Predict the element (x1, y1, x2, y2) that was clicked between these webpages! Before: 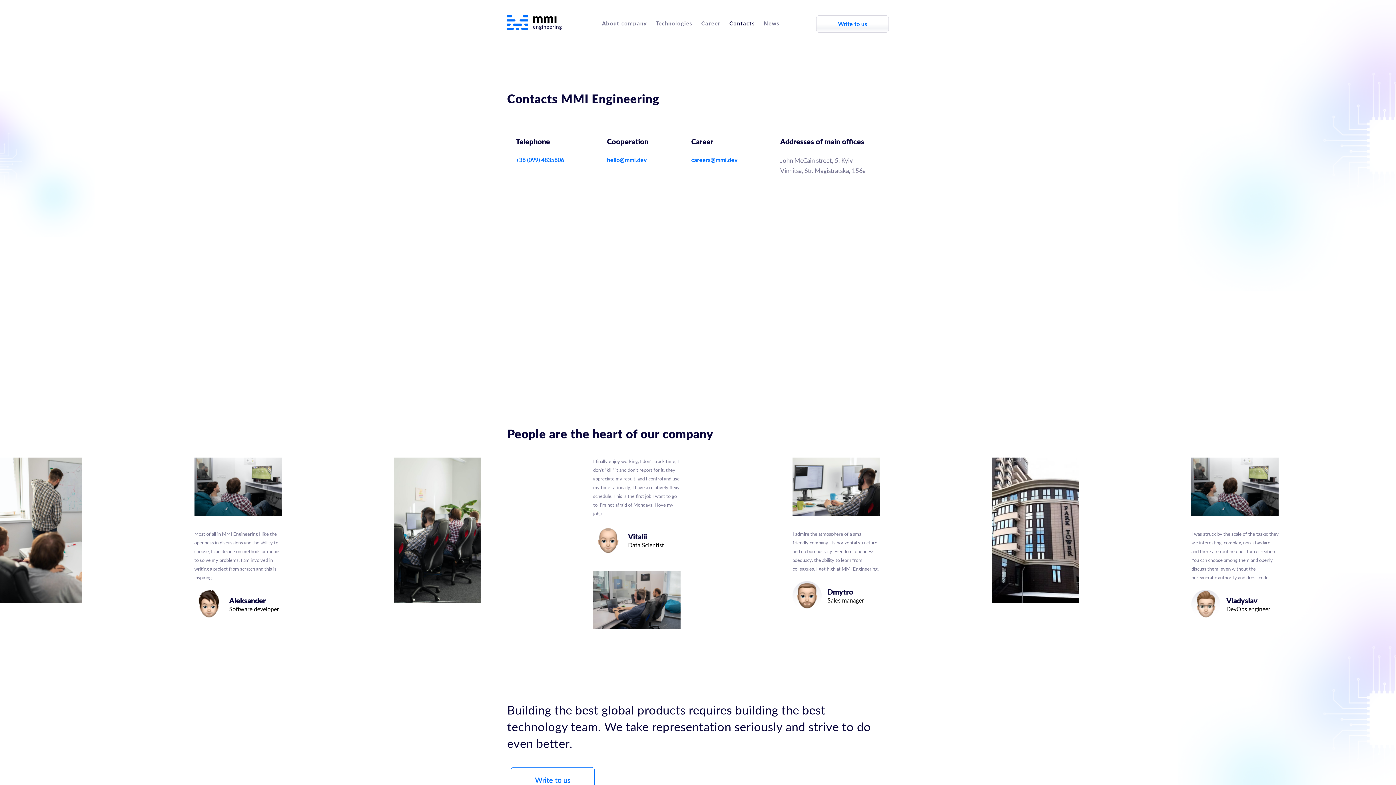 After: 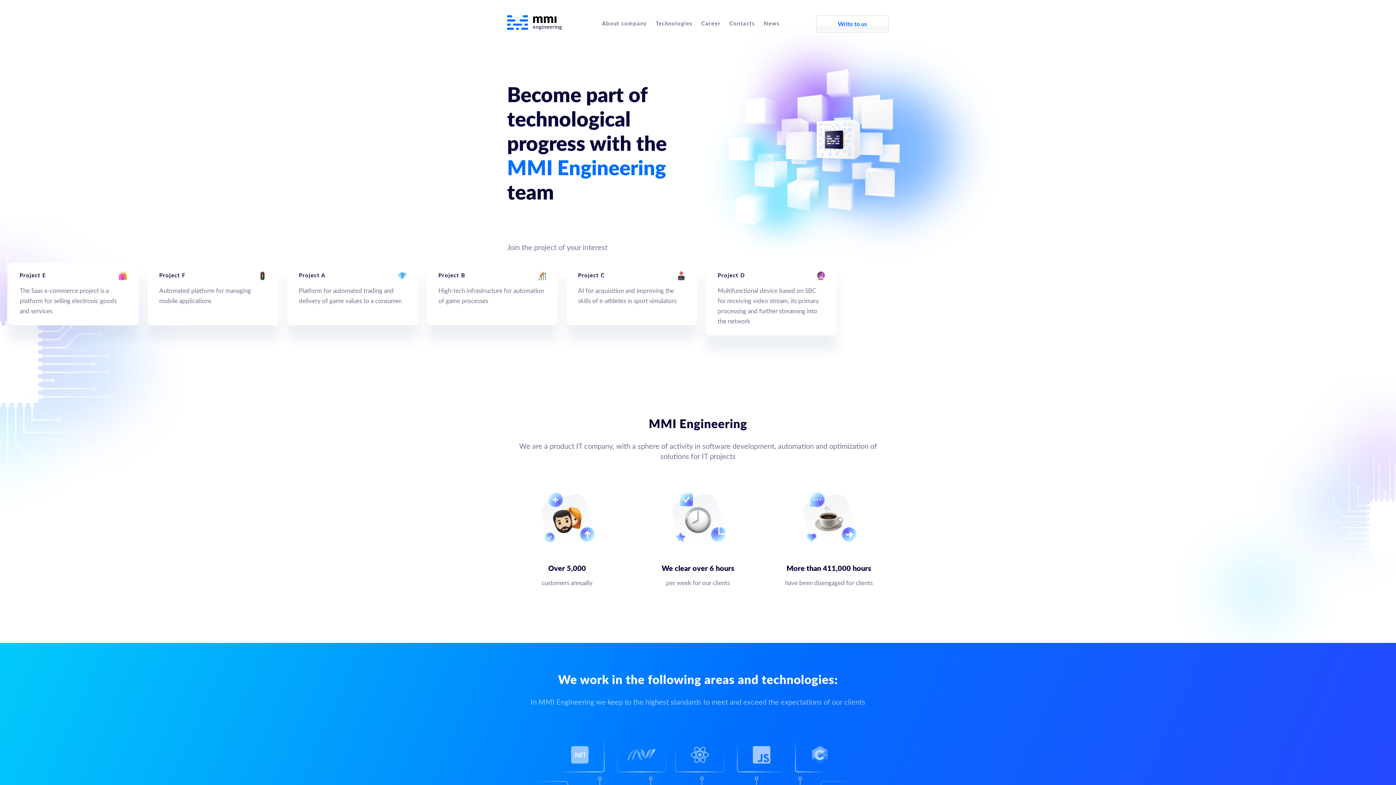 Action: bbox: (507, 25, 562, 30)